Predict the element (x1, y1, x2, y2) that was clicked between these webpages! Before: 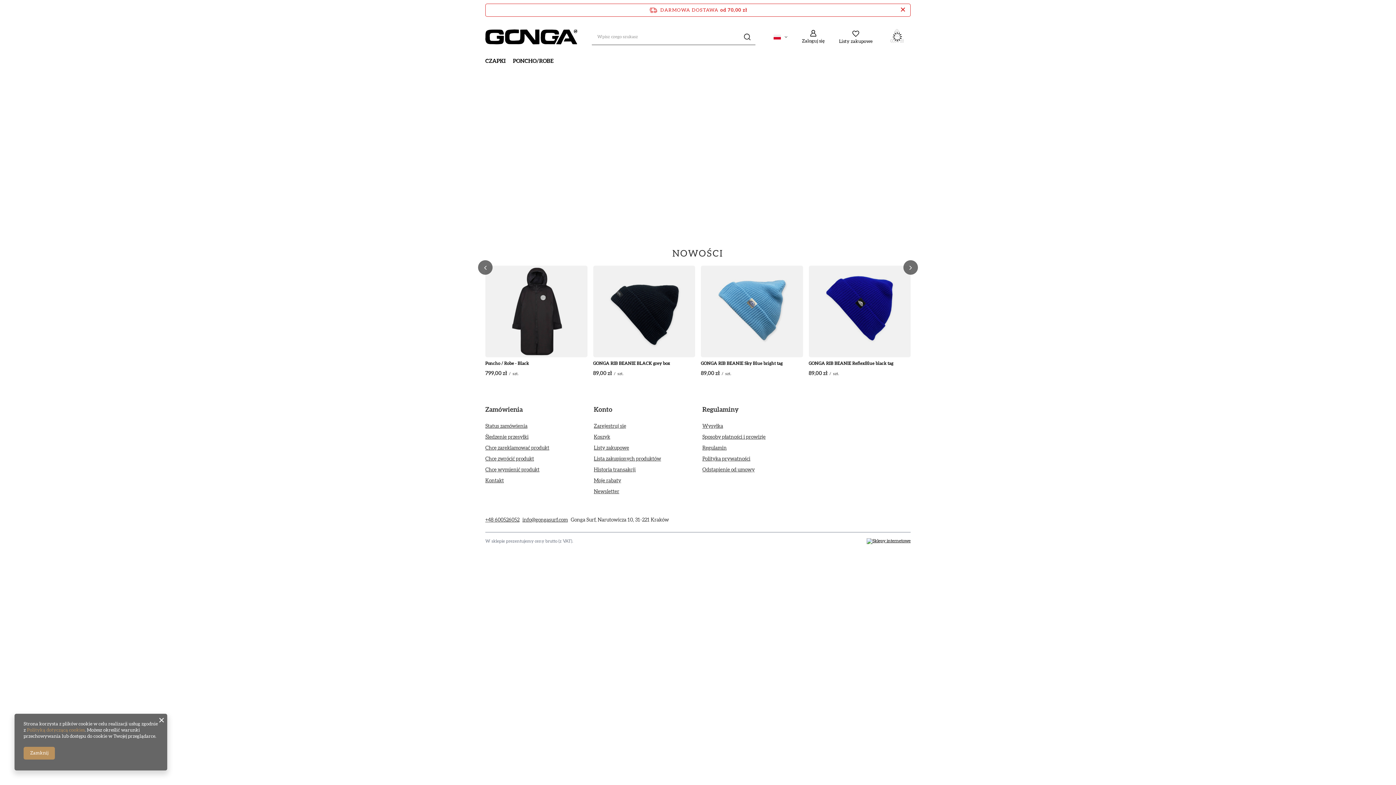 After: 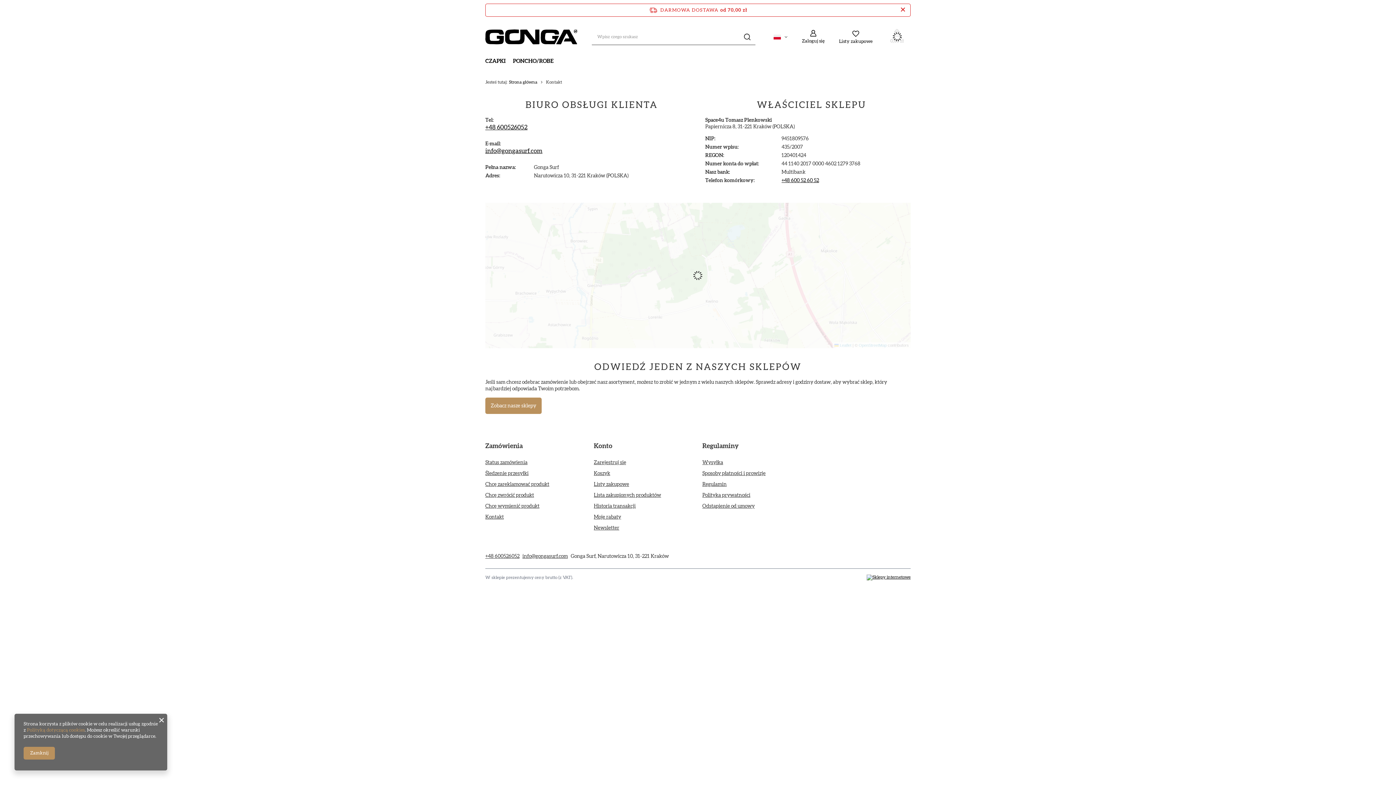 Action: label: Kontakt bbox: (485, 477, 576, 484)